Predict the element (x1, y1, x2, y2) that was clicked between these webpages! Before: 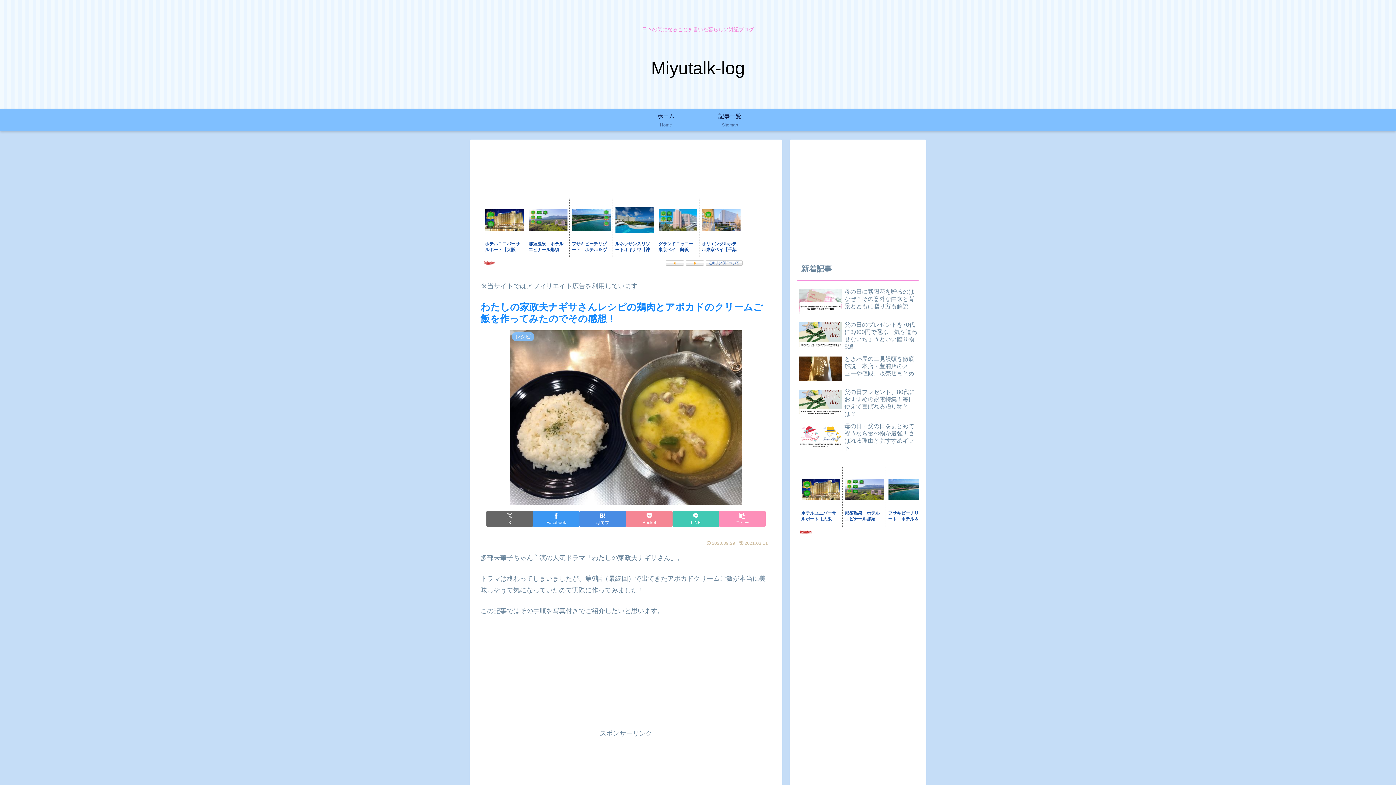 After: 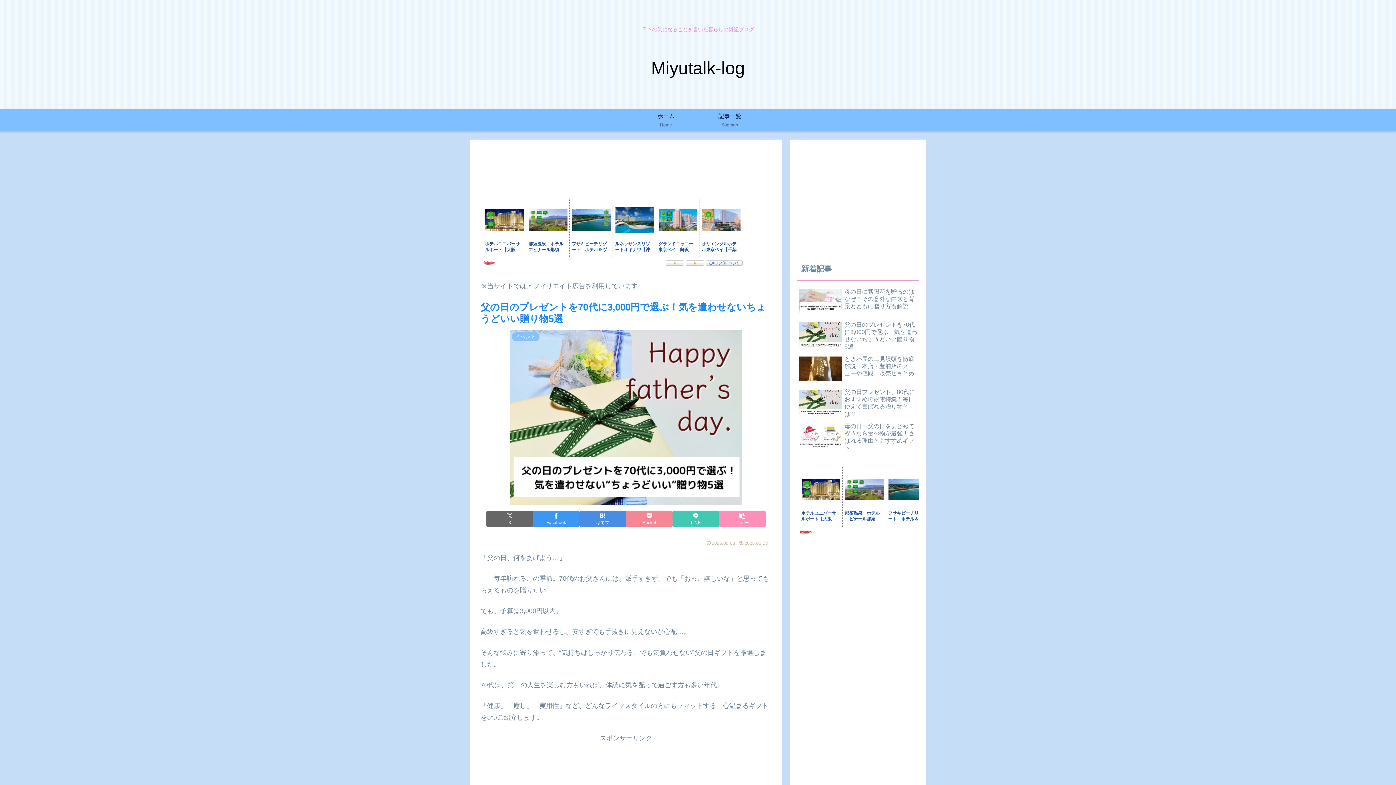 Action: label: 父の日のプレゼントを70代に3,000円で選ぶ！気を遣わせないちょうどいい贈り物5選 bbox: (797, 319, 919, 352)